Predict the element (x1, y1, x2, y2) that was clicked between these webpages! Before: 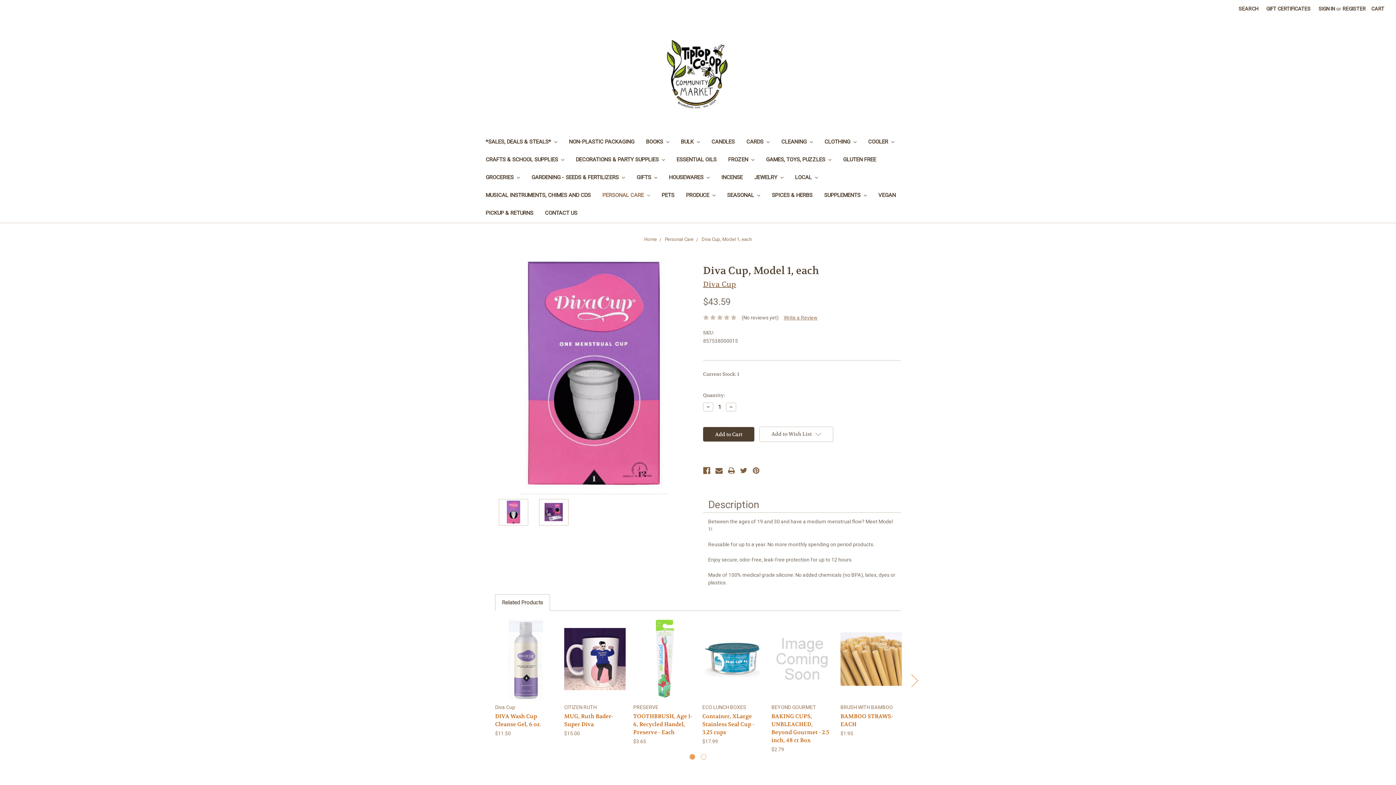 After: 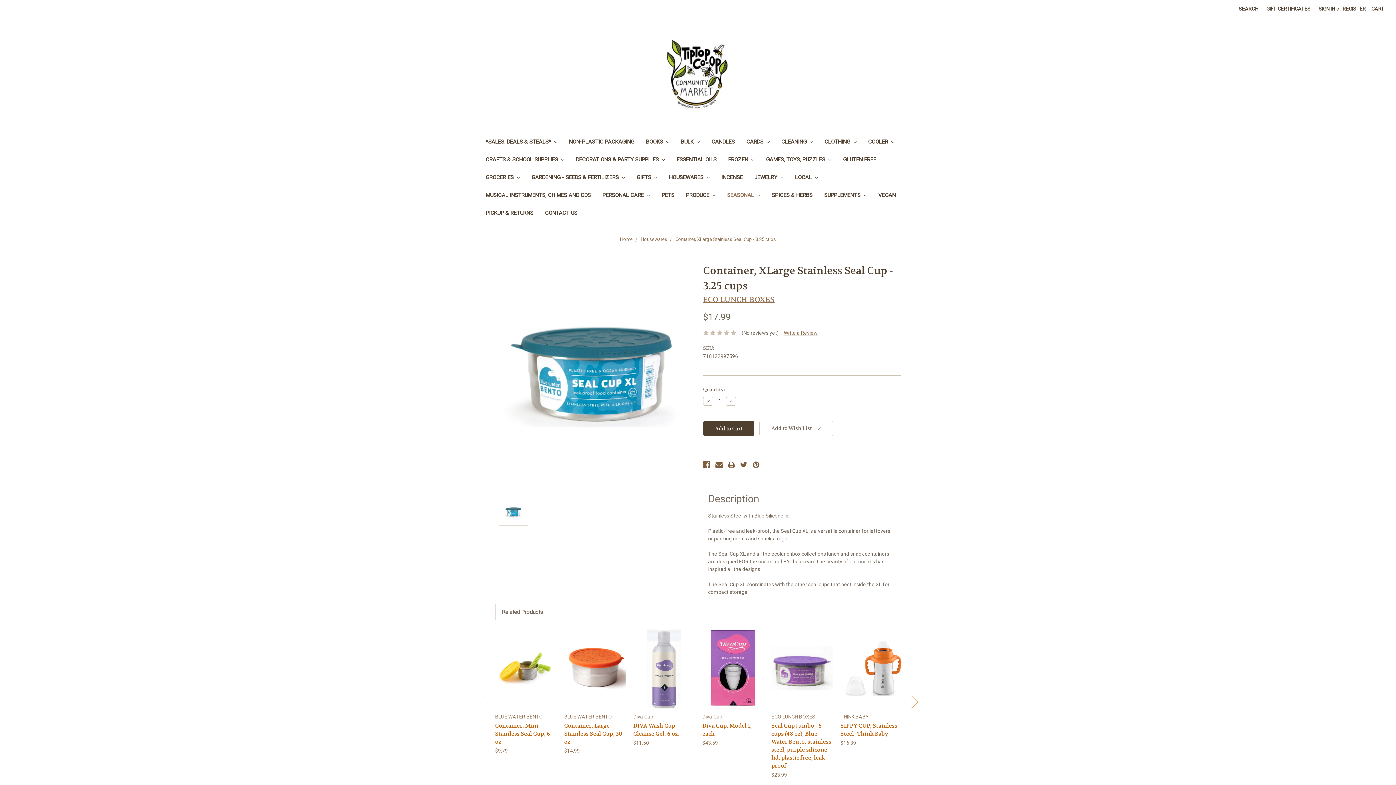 Action: label: Container, XLarge Stainless Seal Cup - 3.25 cups bbox: (702, 713, 754, 736)